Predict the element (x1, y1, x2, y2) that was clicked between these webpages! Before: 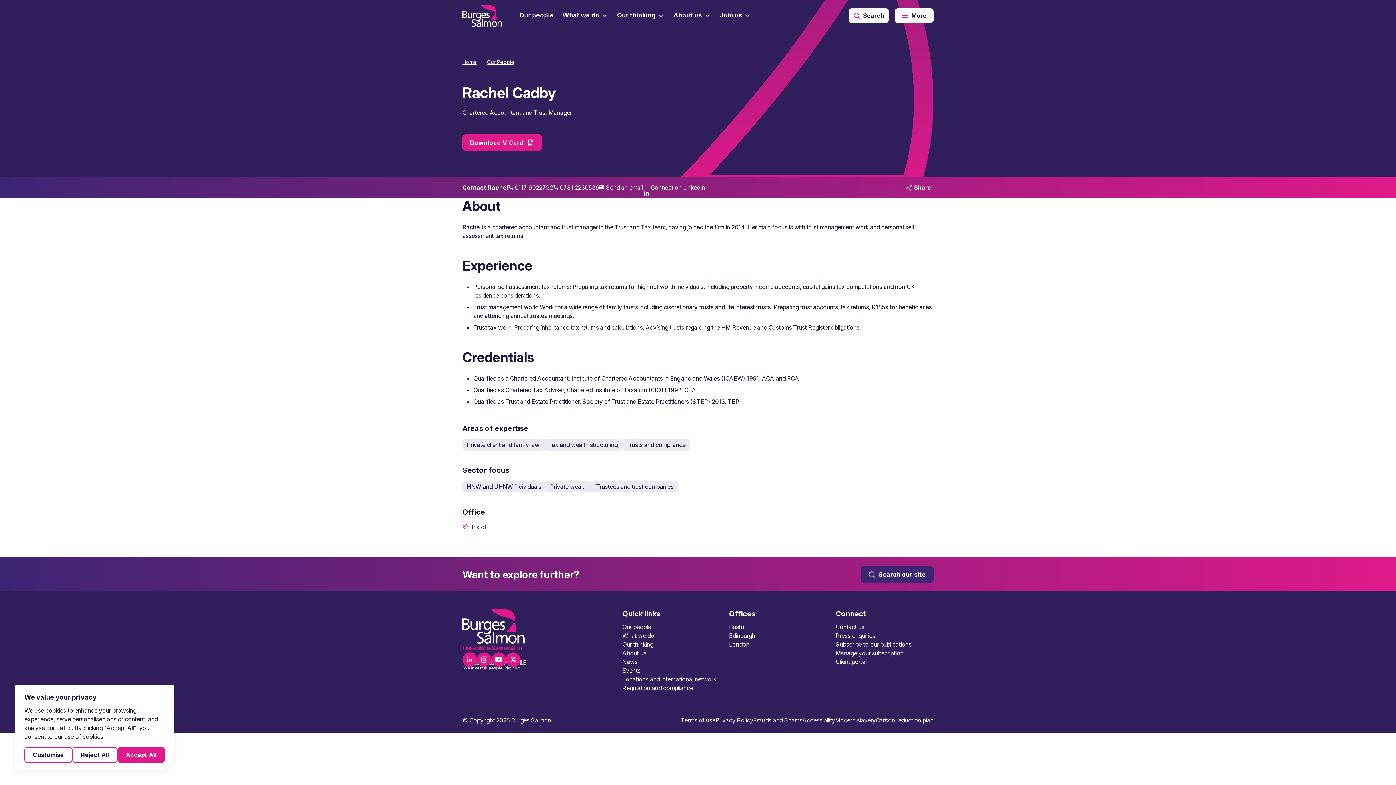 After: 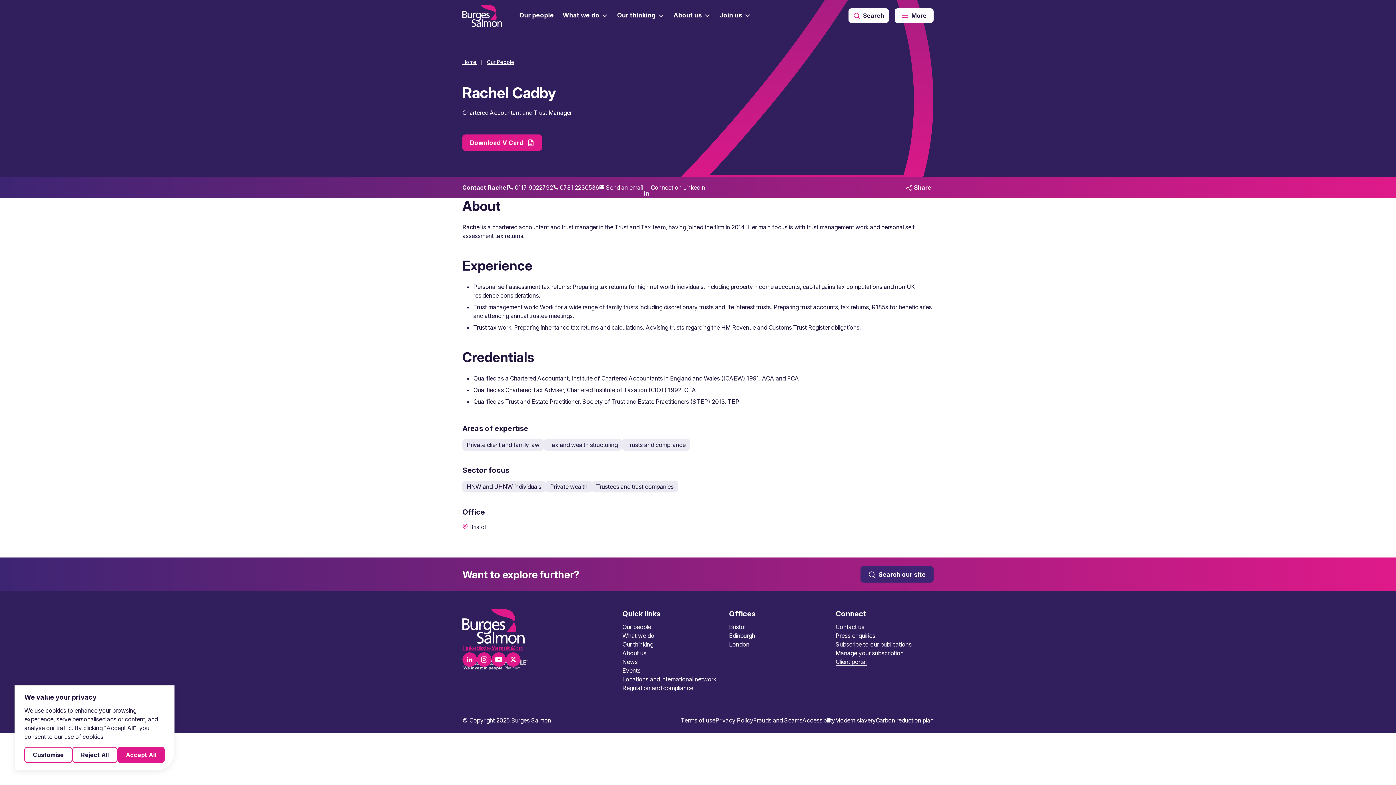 Action: label: Client portal bbox: (835, 658, 866, 666)